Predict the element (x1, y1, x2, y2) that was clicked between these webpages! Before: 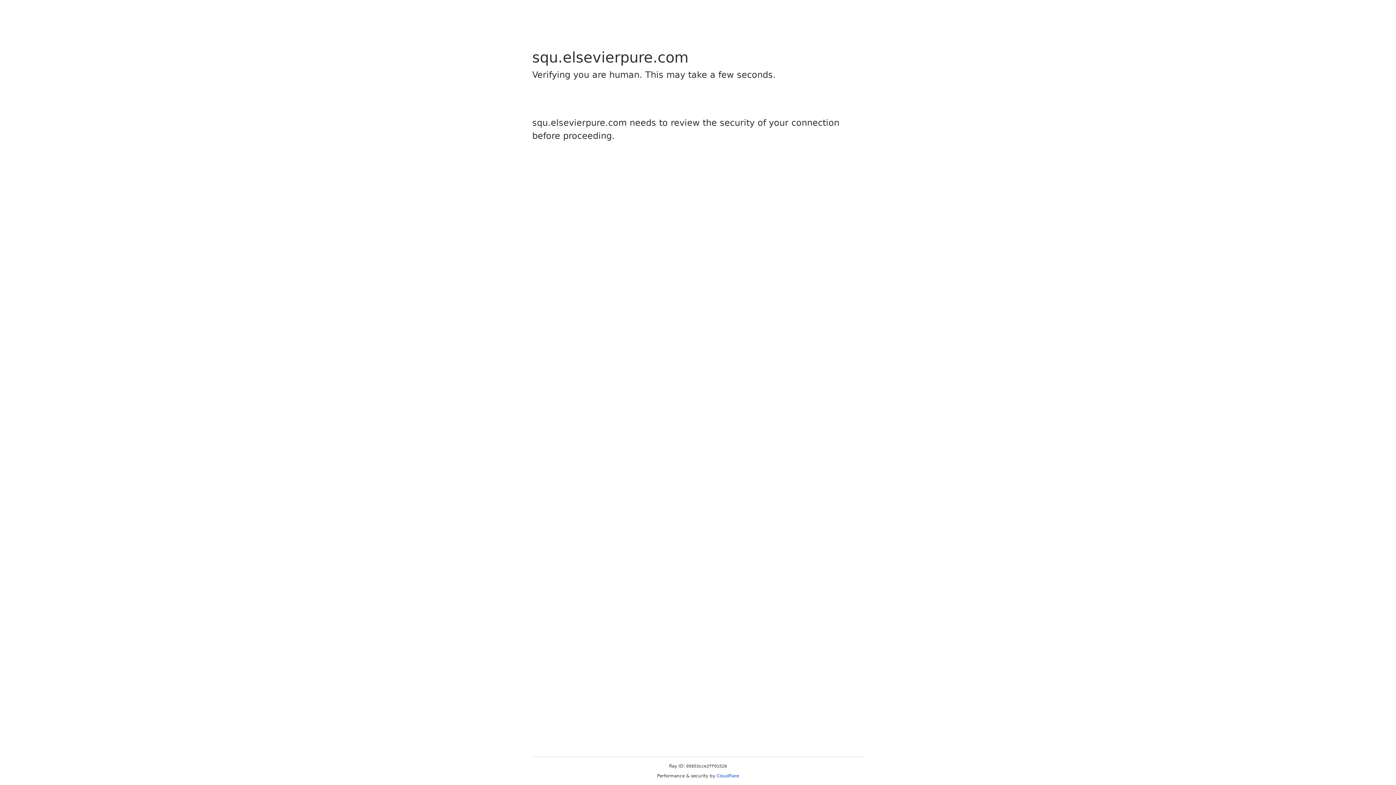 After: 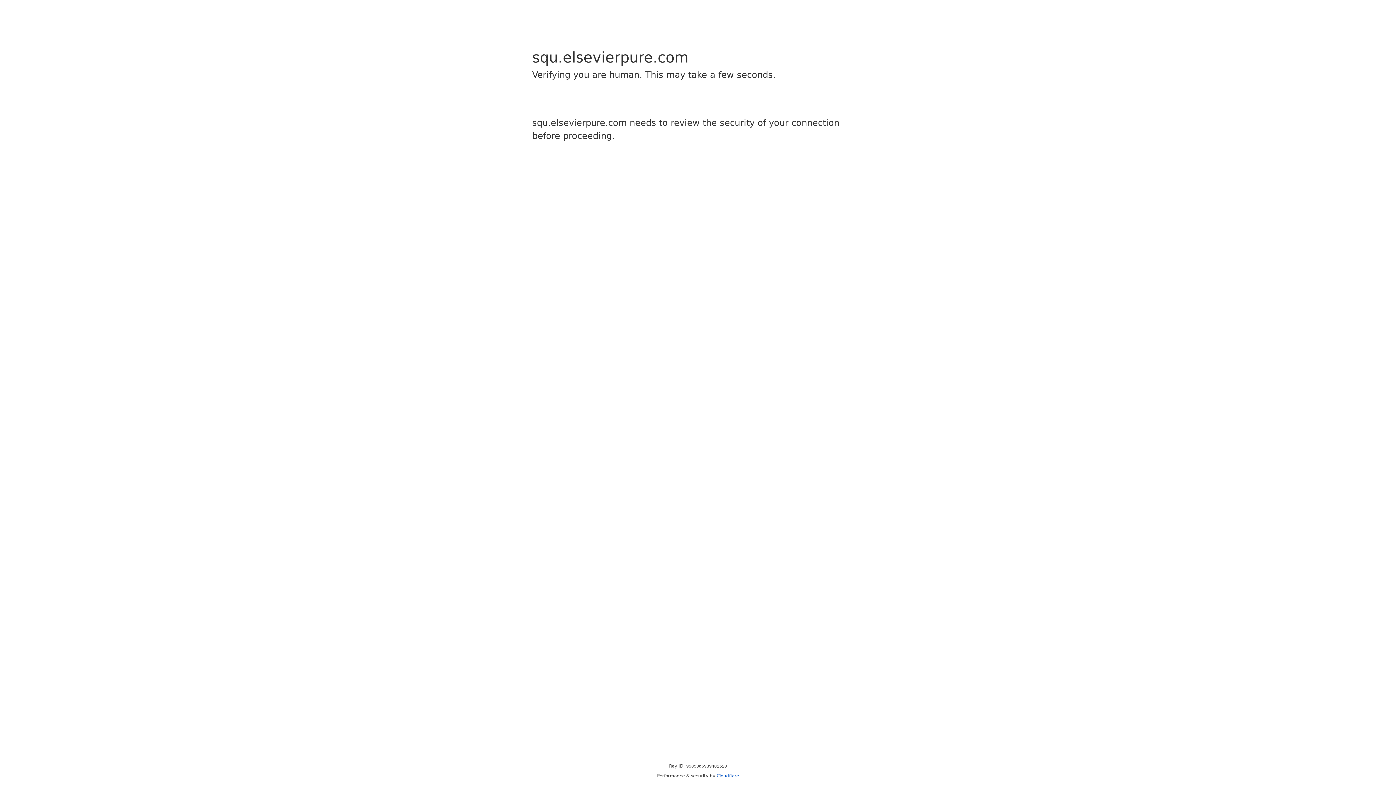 Action: label: Cloudflare bbox: (716, 773, 739, 778)